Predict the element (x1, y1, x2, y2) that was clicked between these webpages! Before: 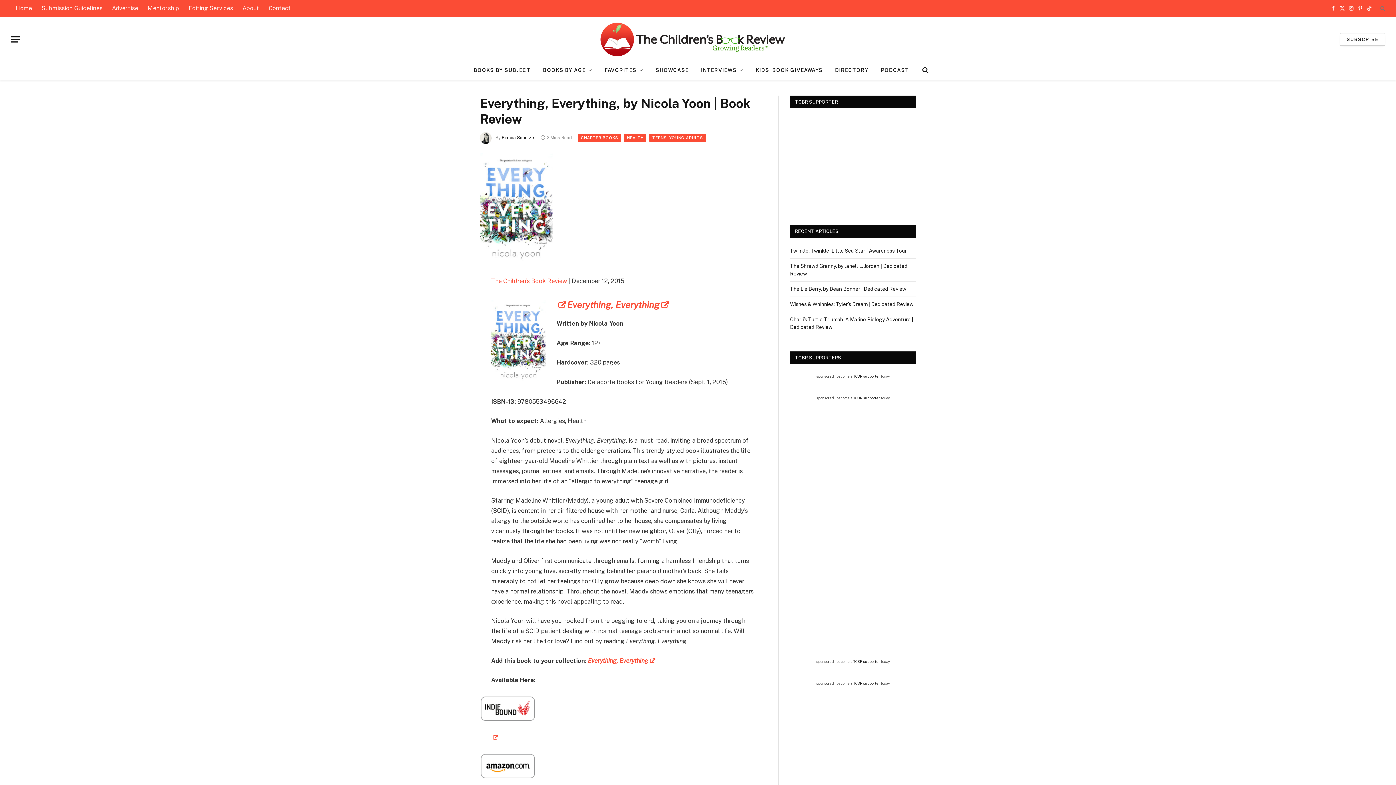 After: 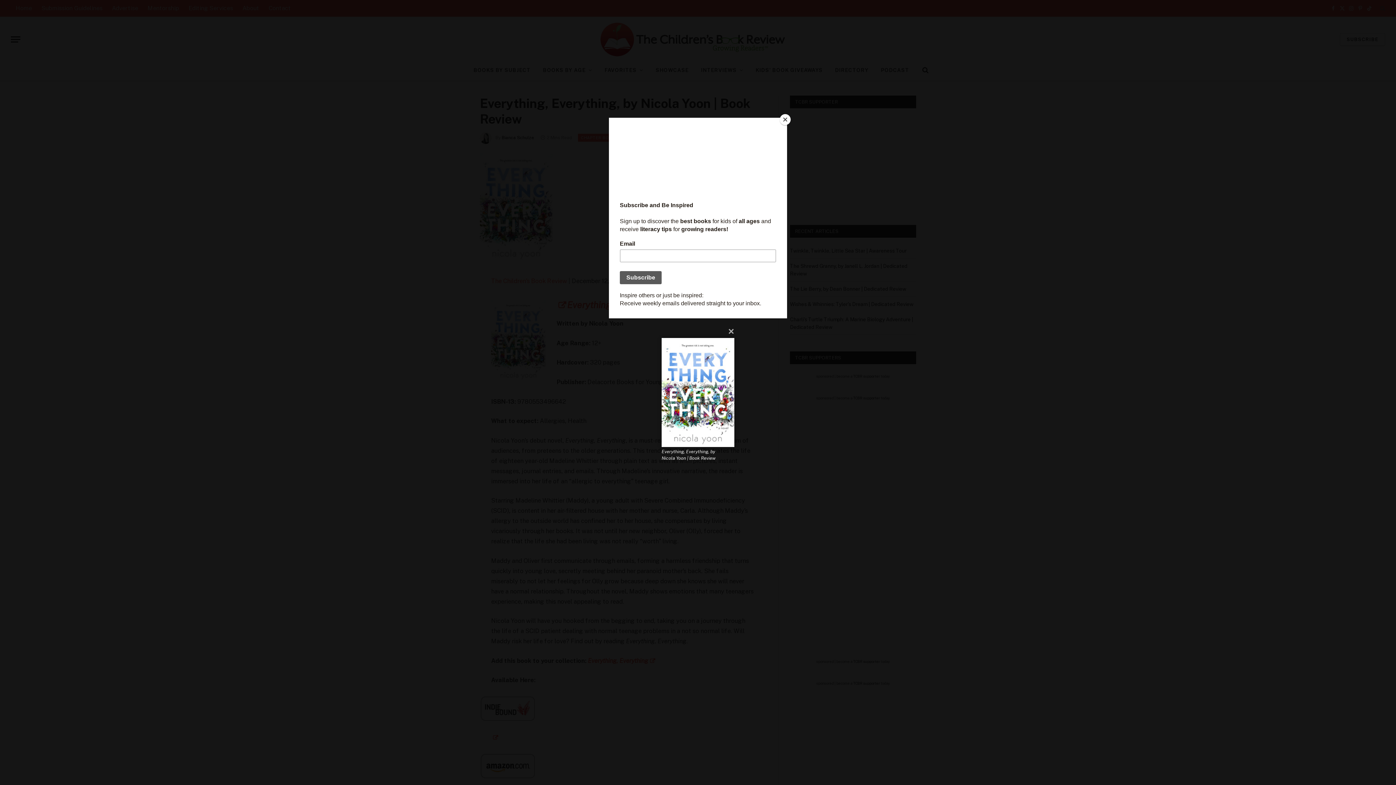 Action: bbox: (480, 257, 552, 263)